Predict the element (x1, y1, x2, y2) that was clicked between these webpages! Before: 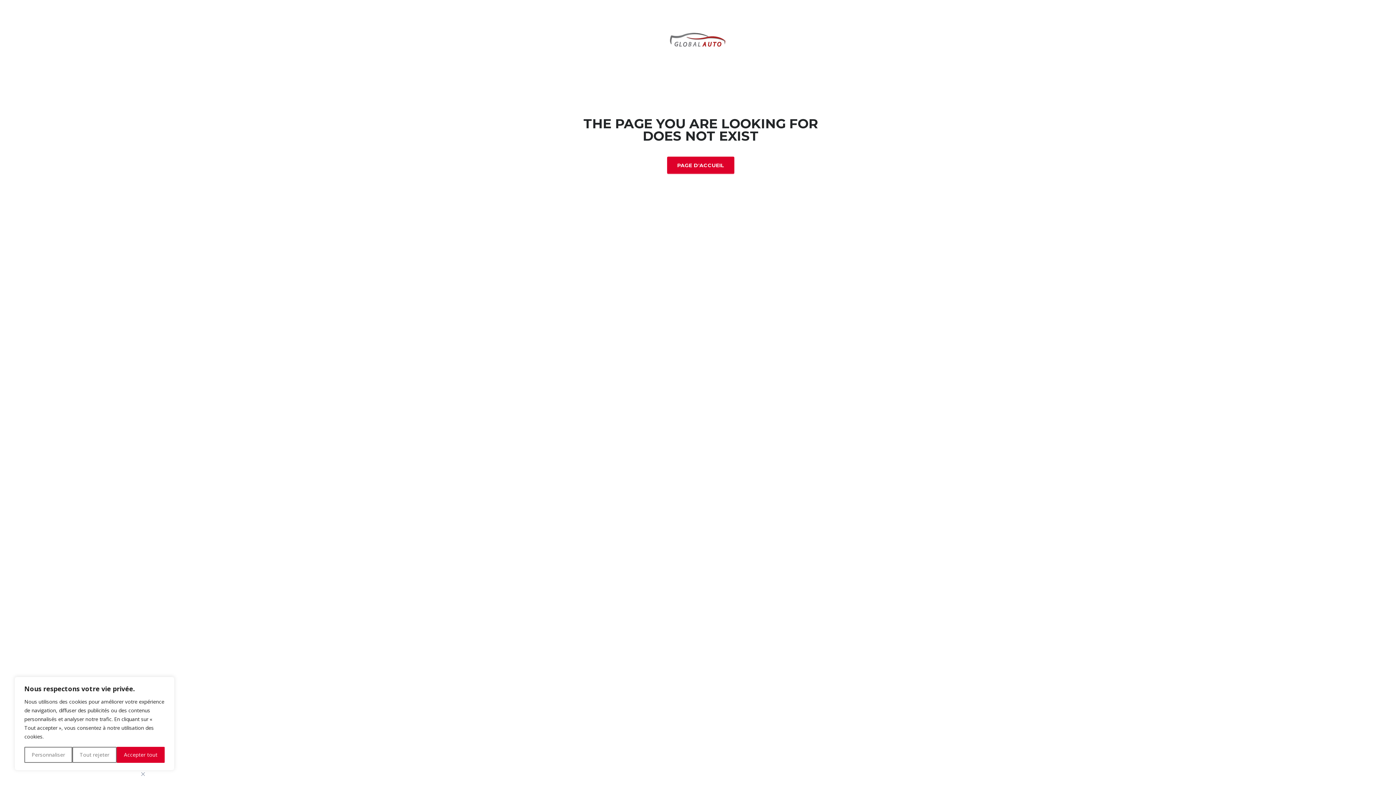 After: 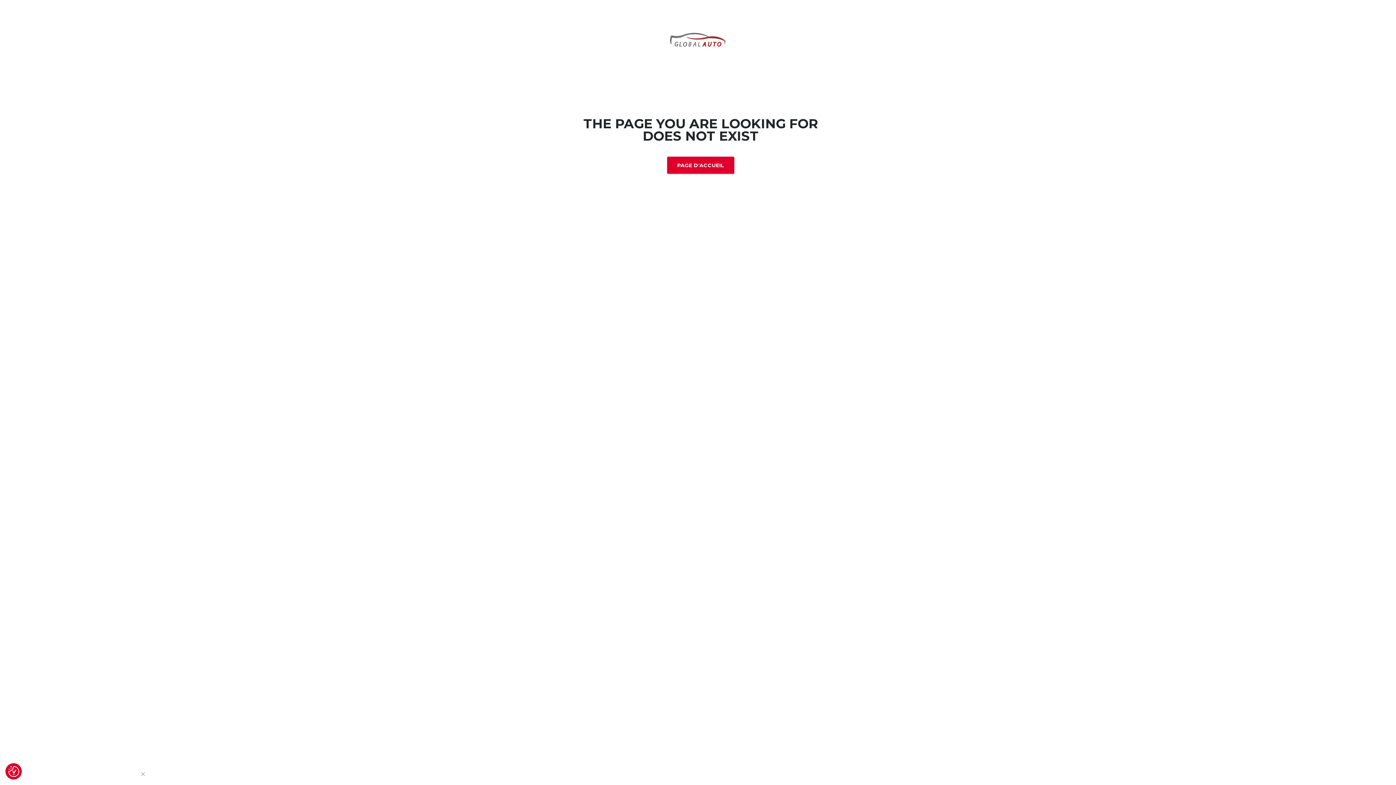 Action: label: Tout rejeter bbox: (72, 747, 116, 763)